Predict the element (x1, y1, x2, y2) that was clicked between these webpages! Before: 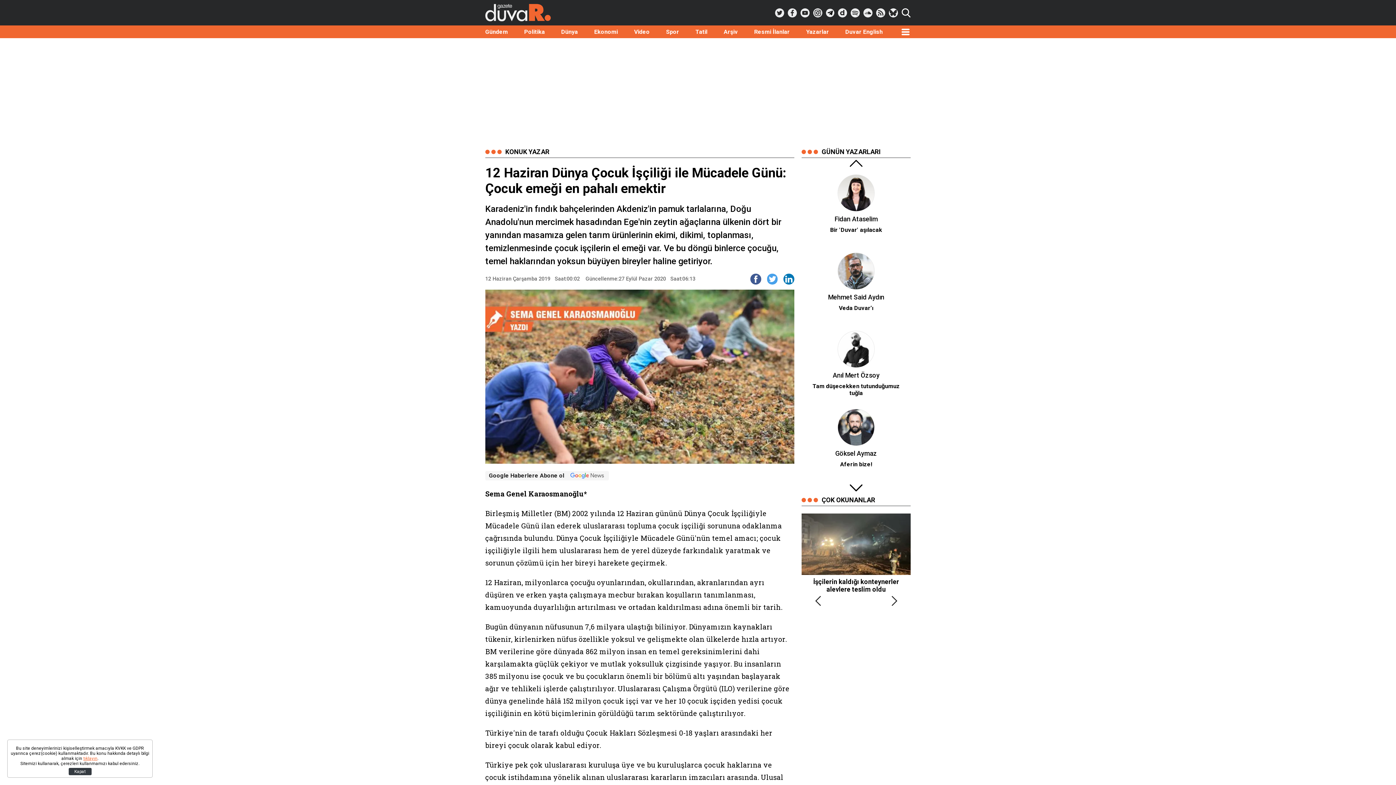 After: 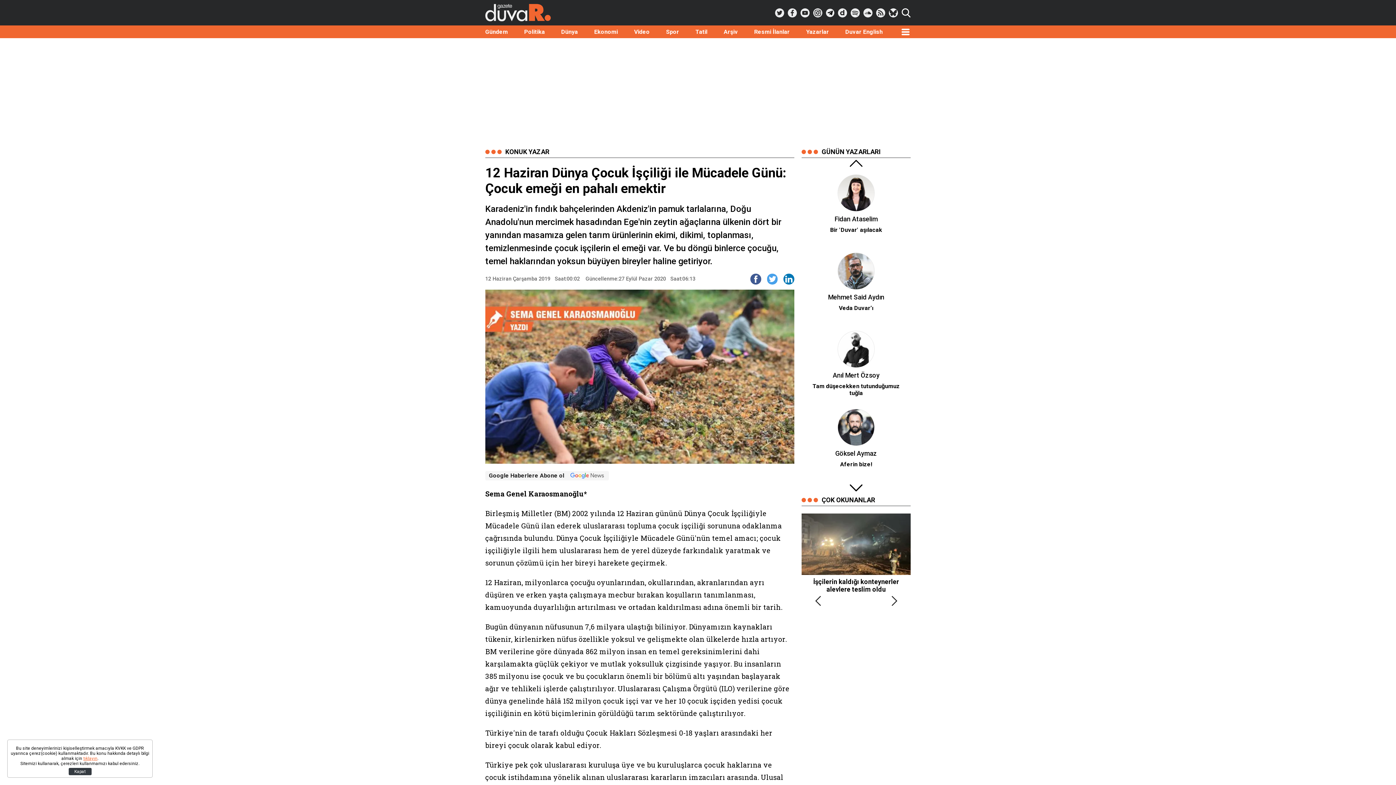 Action: label: tıklayın bbox: (83, 756, 97, 761)